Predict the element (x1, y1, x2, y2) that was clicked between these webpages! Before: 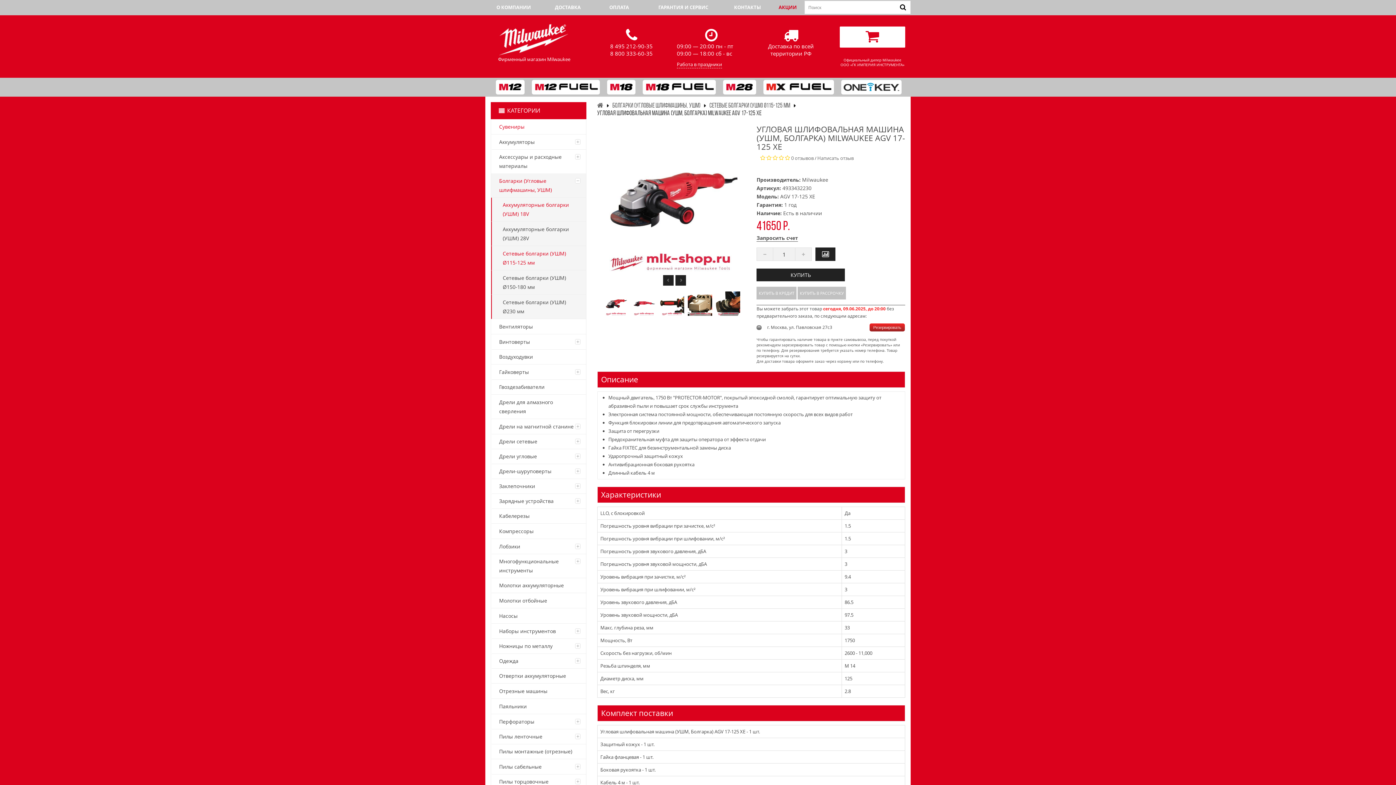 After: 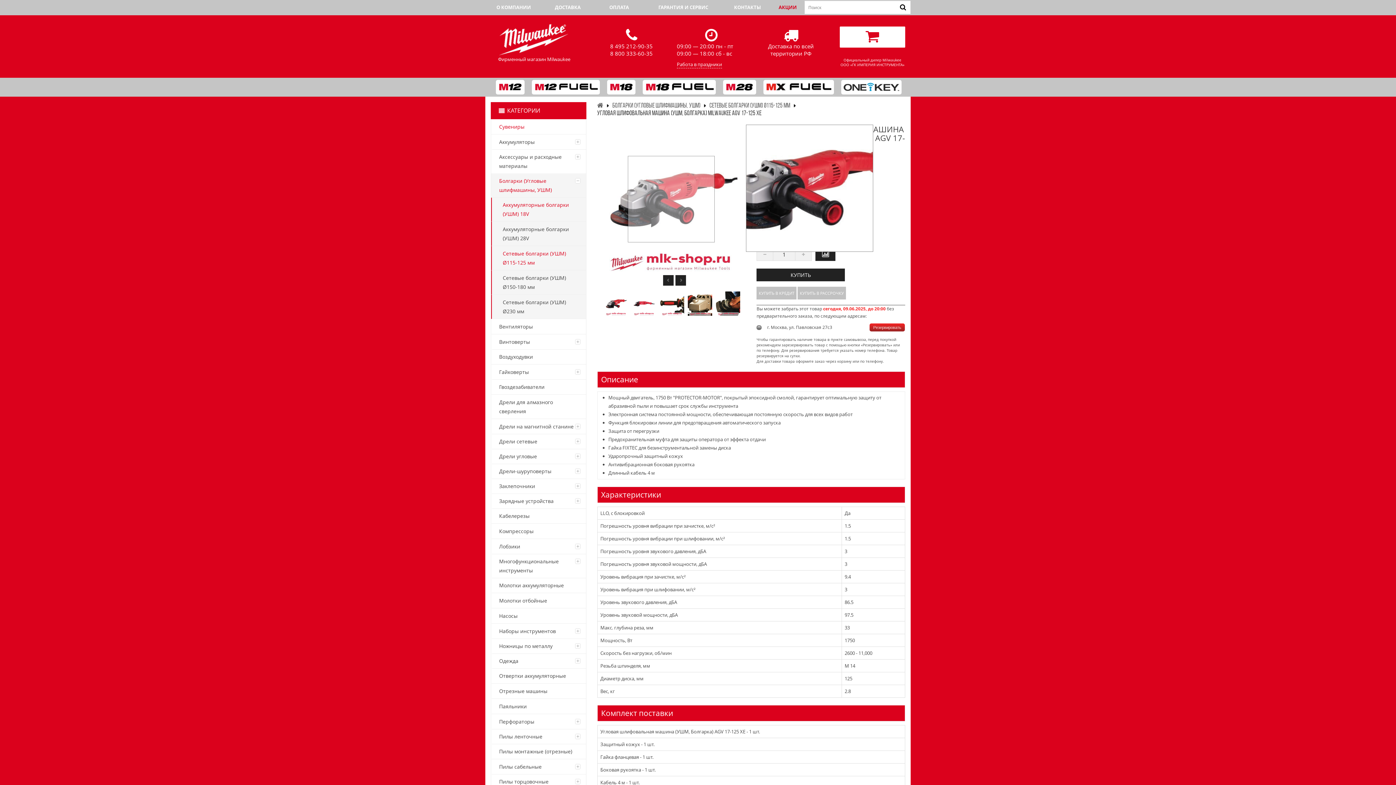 Action: bbox: (597, 124, 745, 273)